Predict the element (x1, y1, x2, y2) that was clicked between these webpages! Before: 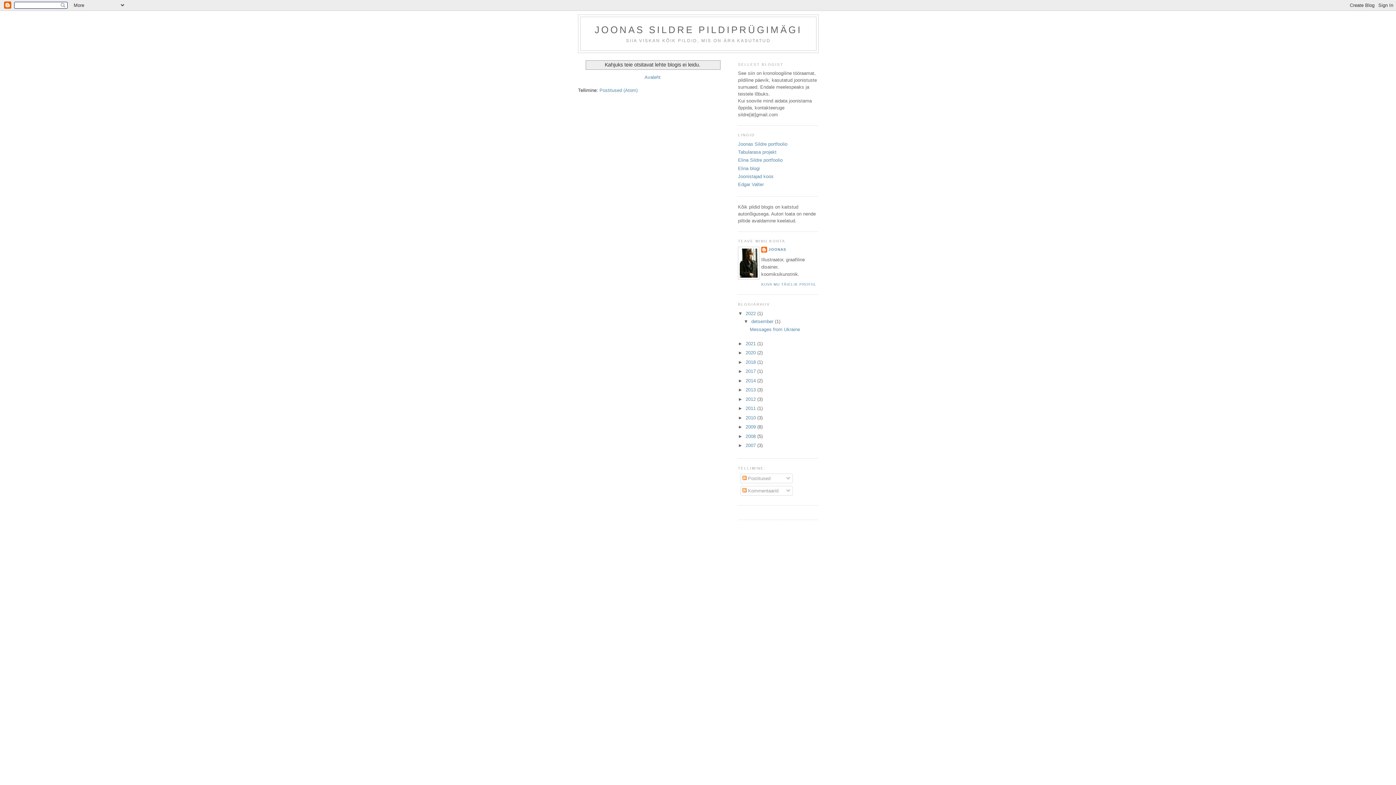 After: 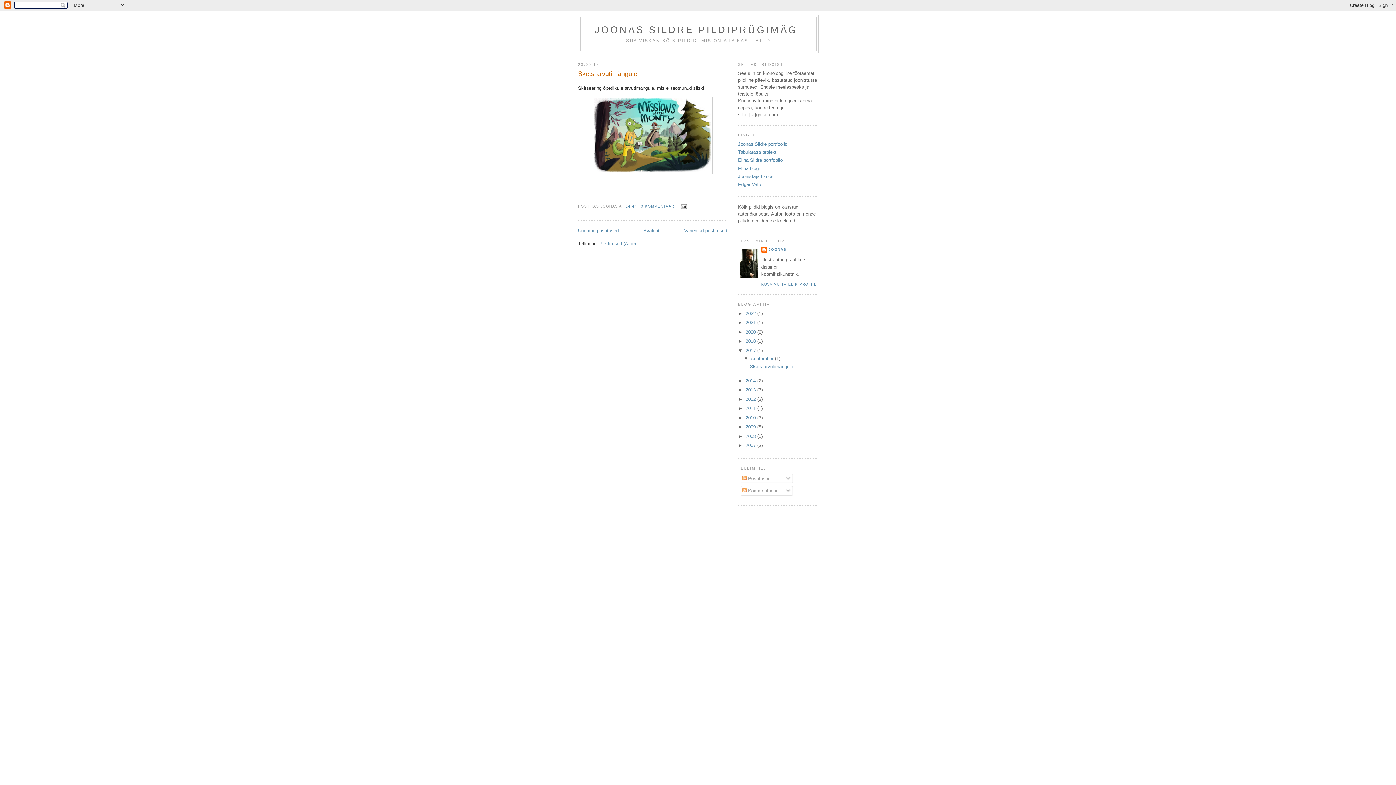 Action: label: 2017  bbox: (745, 368, 757, 374)